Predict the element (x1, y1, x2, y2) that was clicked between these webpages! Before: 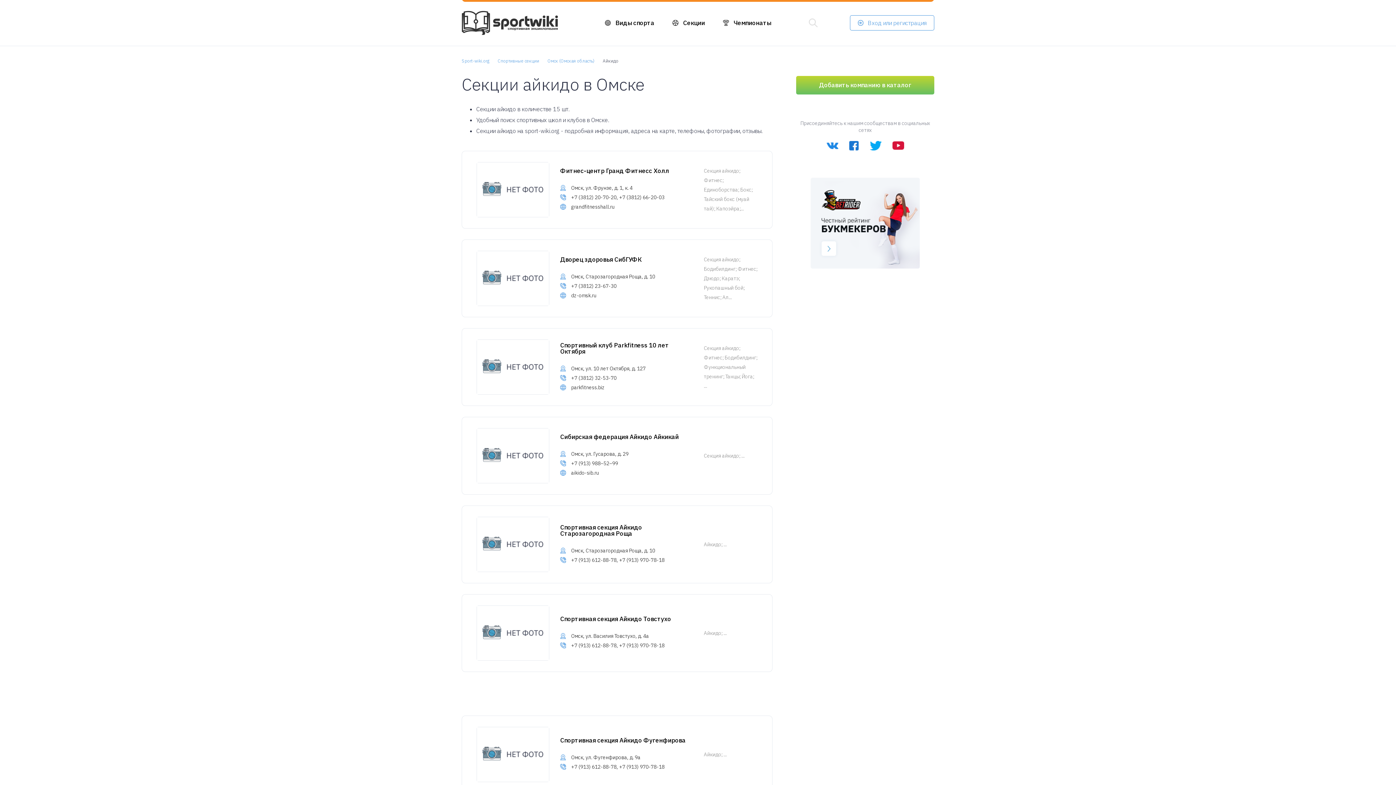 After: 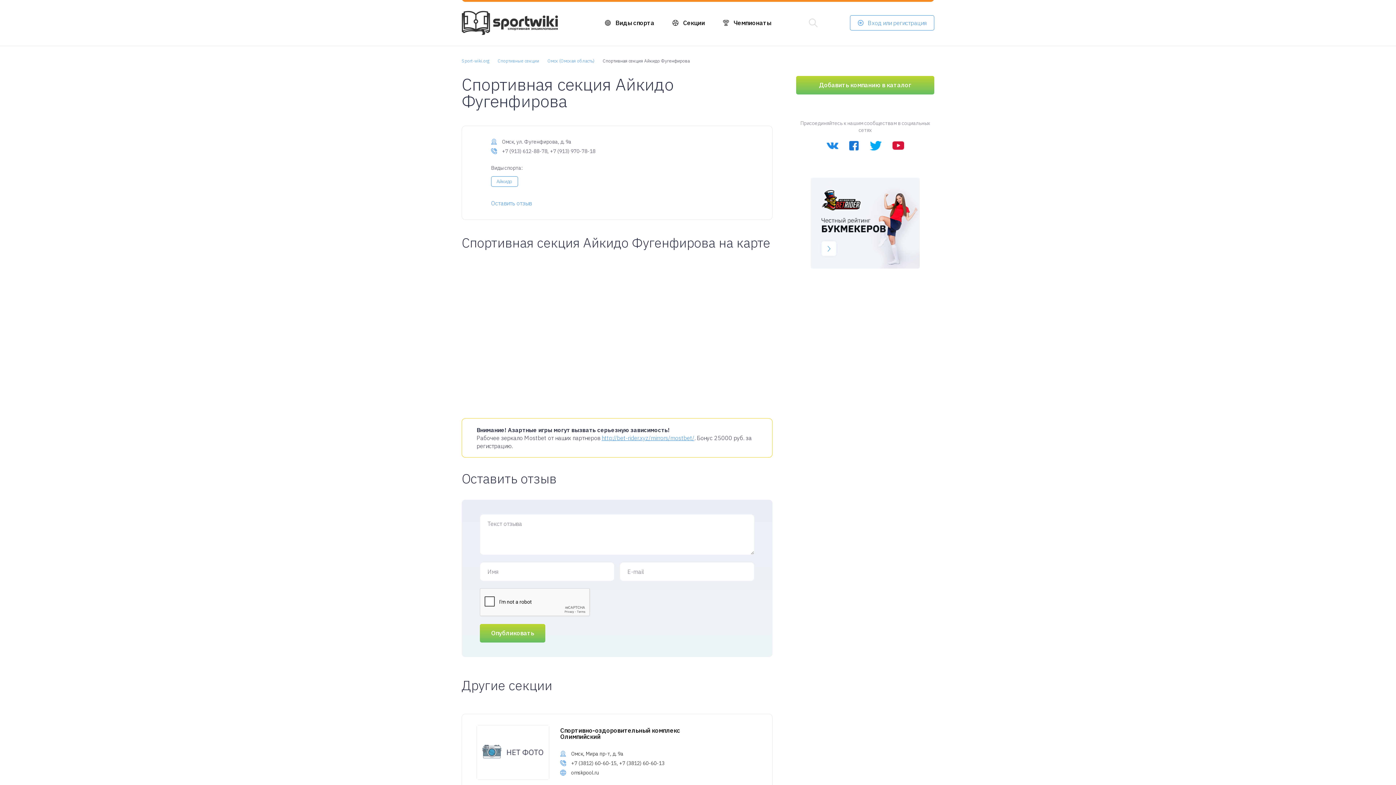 Action: label: Спортивная секция Айкидо Фугенфирова
Омск, ул. Фугенфирова, д. 9а
+7 (913) 612-88-78, +7 (913) 970-78-18
Айкидо; ... bbox: (461, 716, 772, 793)